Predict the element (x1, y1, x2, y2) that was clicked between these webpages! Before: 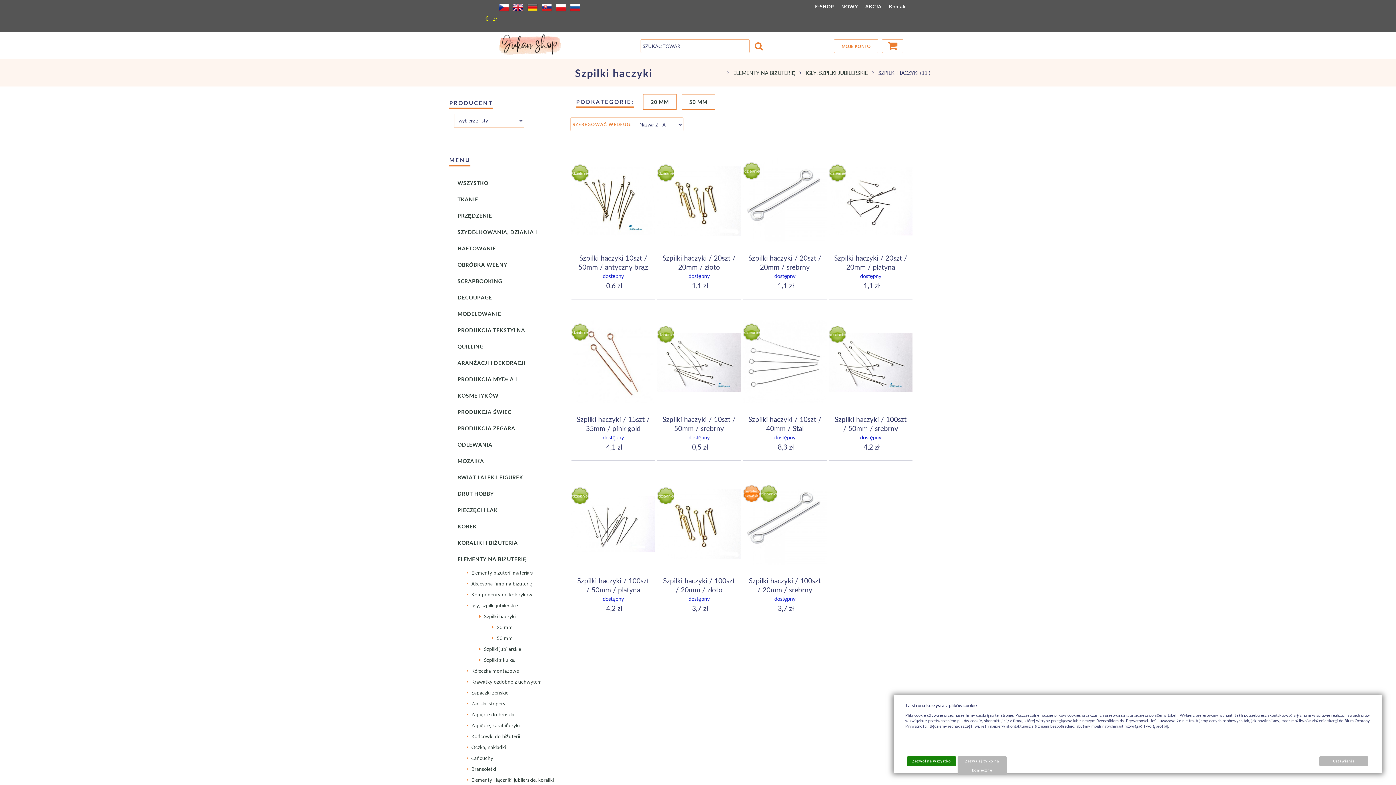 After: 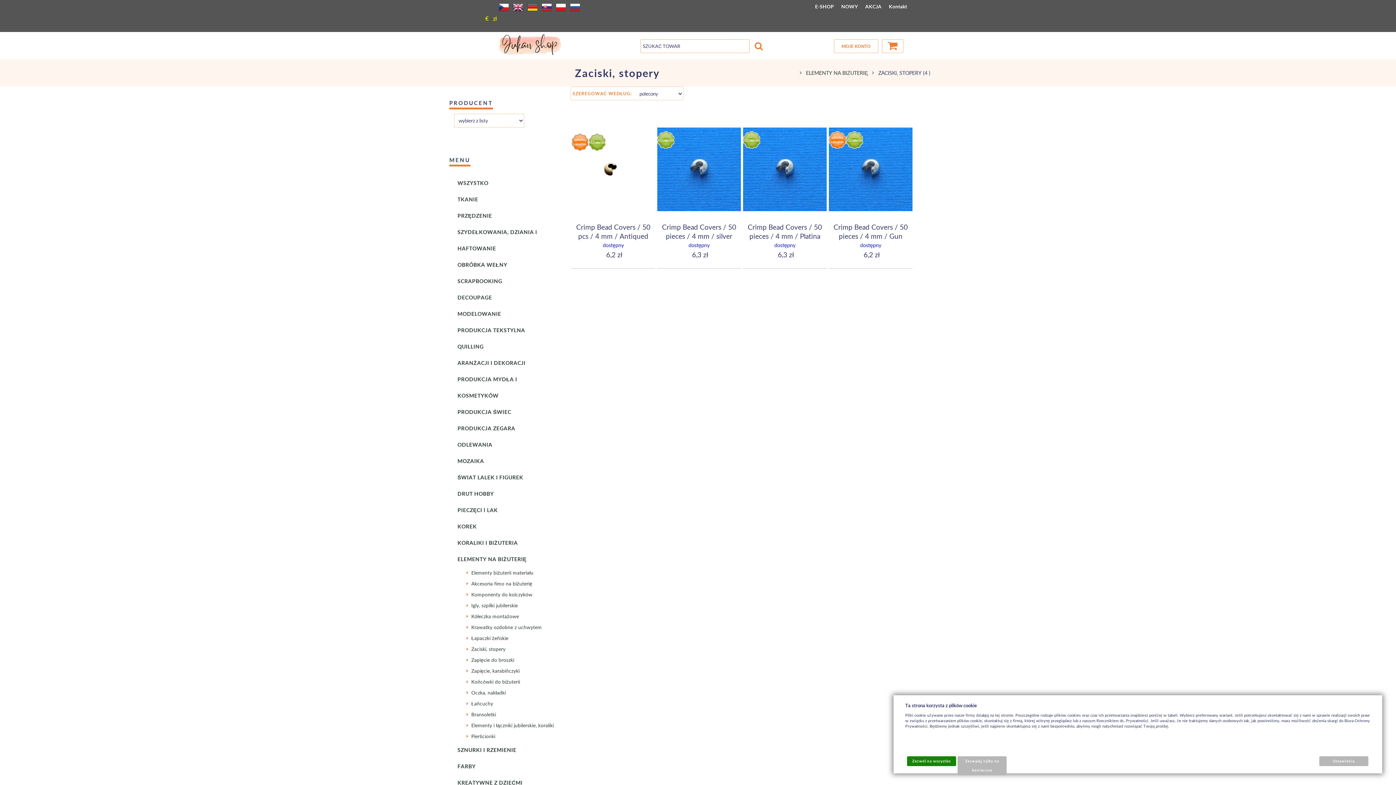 Action: bbox: (463, 698, 554, 709) label:  Zaciski, stopery